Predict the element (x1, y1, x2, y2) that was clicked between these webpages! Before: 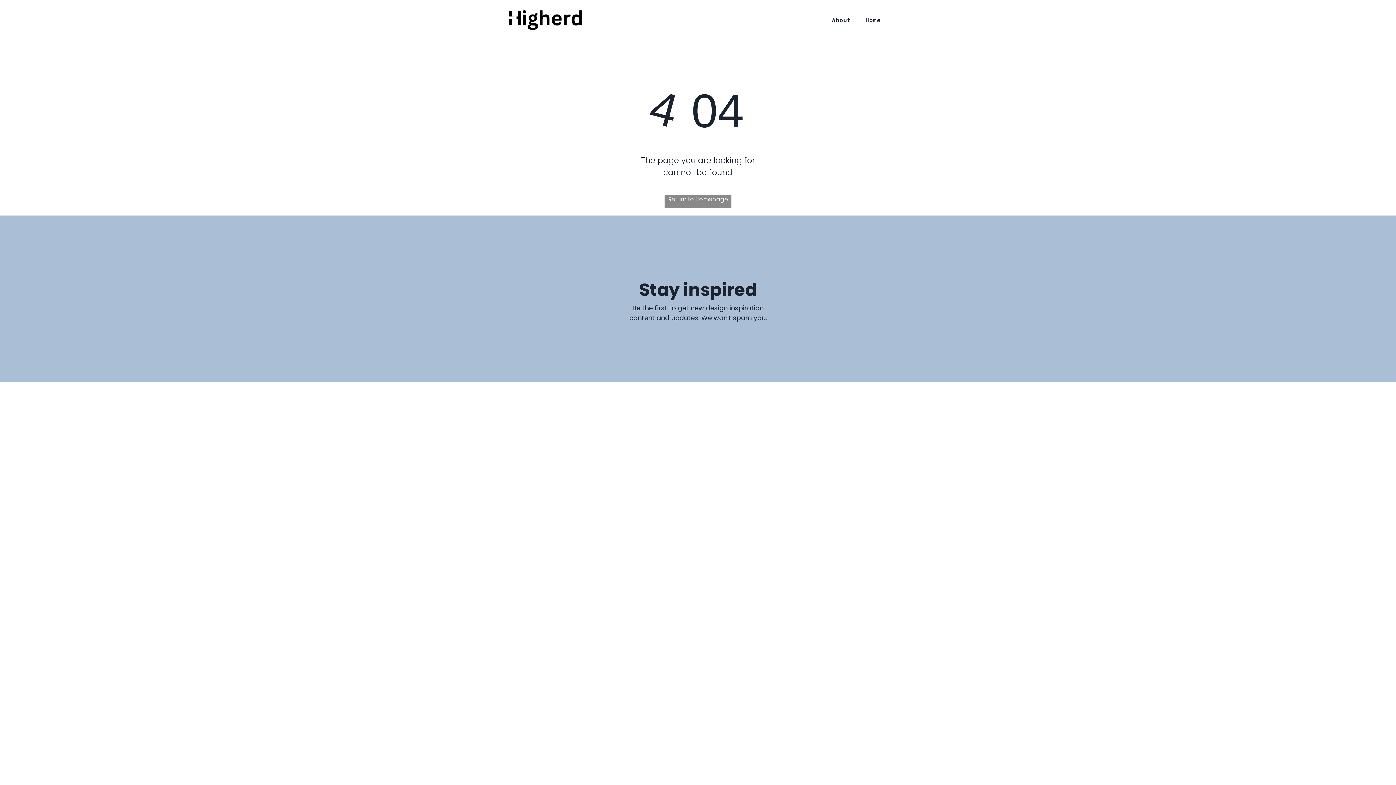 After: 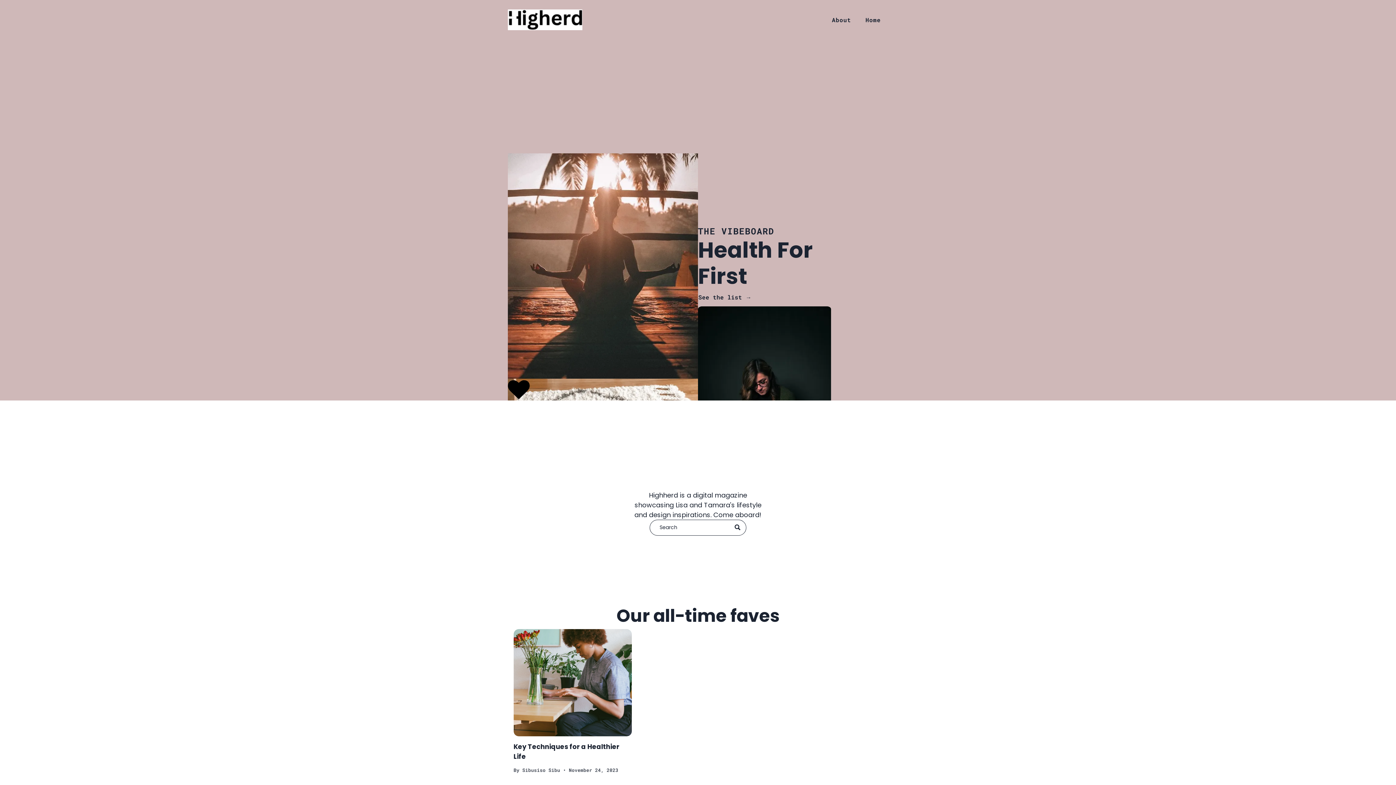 Action: bbox: (664, 194, 731, 208) label: Return to Homepage